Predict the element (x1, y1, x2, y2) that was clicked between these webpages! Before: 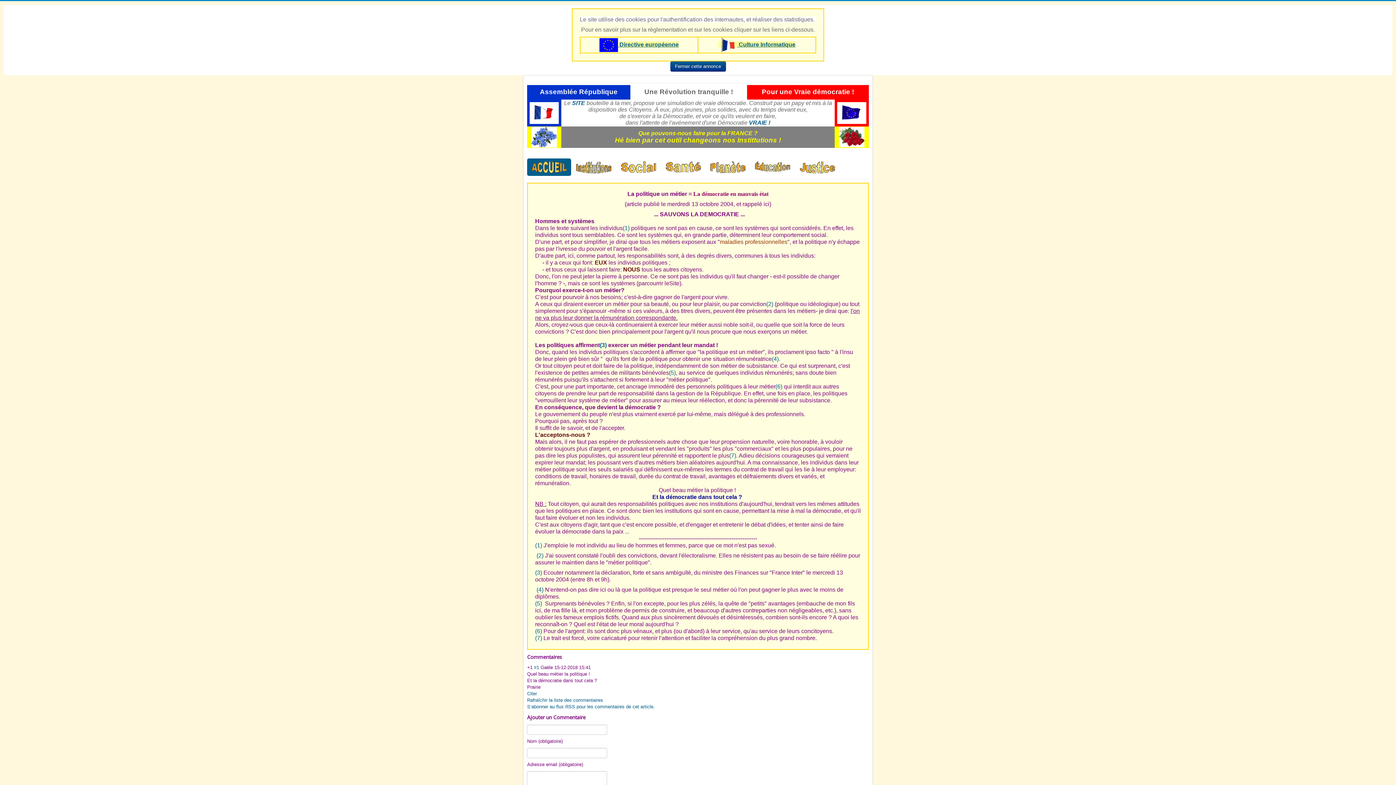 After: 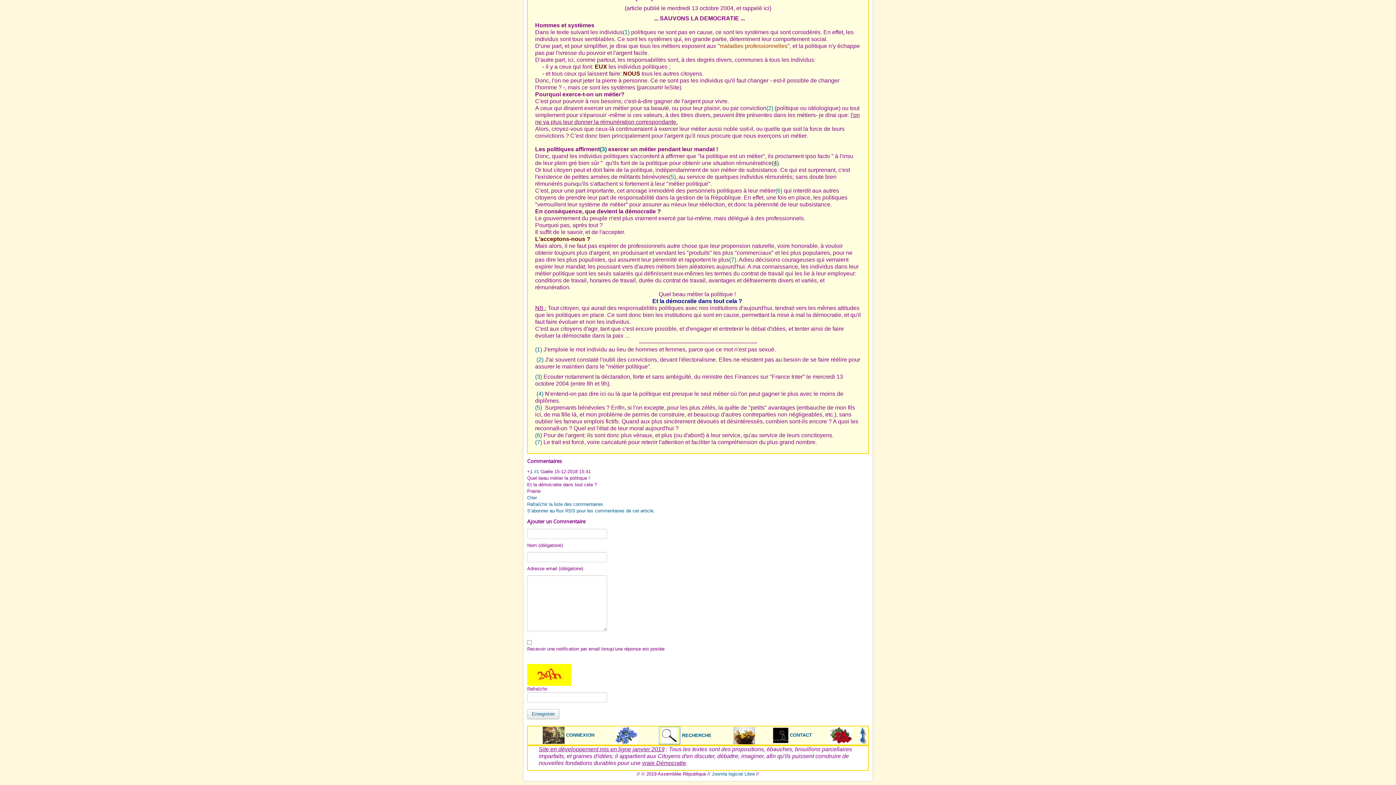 Action: label: (4) bbox: (536, 586, 543, 593)